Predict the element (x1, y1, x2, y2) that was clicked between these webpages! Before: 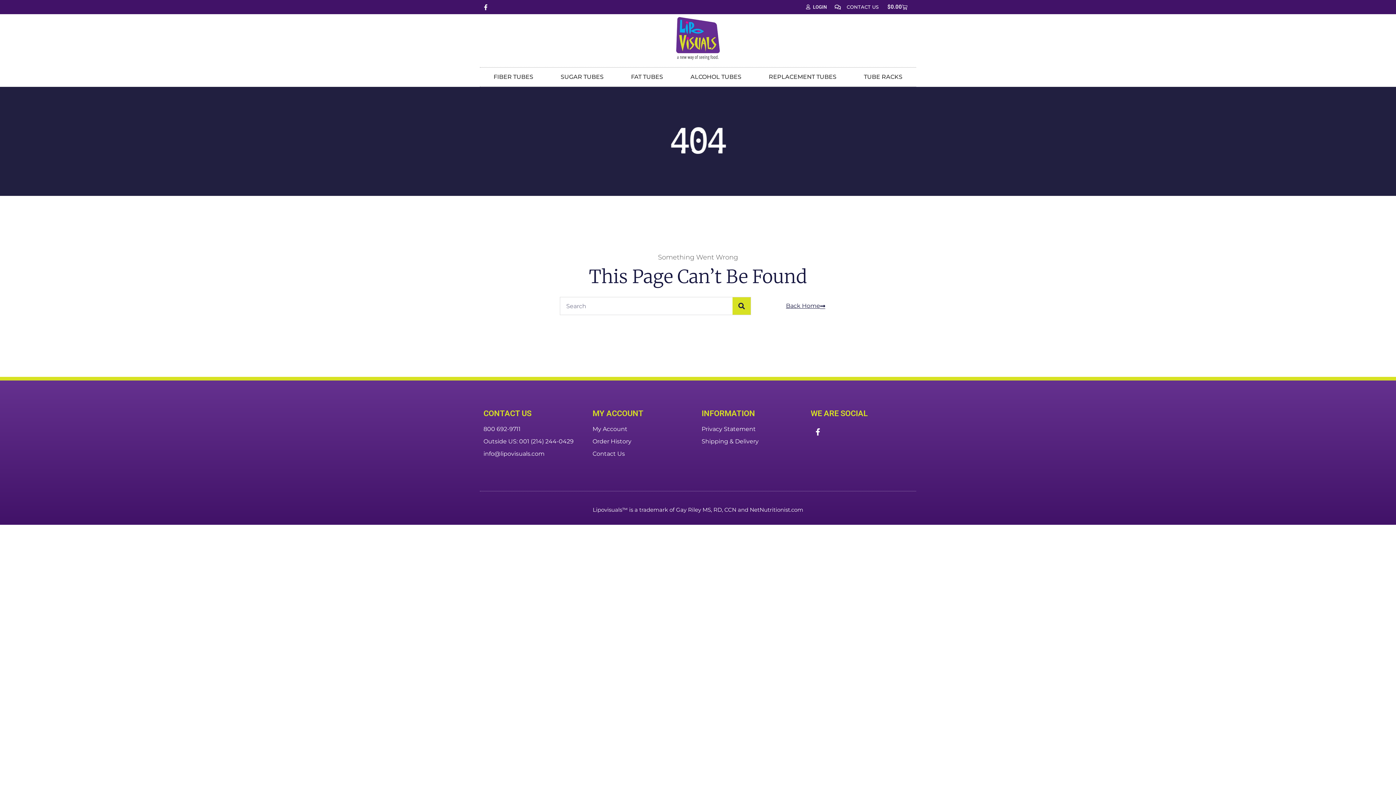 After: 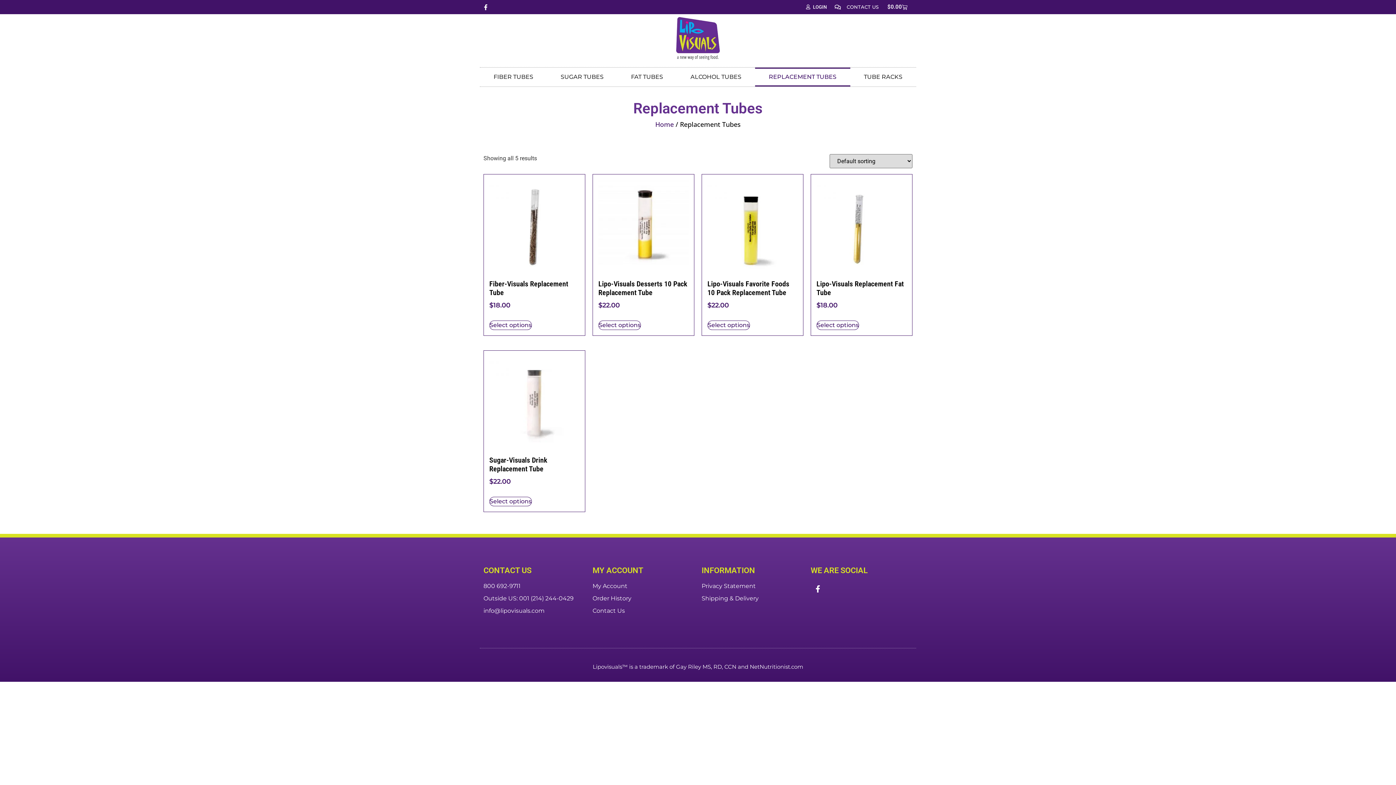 Action: bbox: (755, 67, 850, 86) label: REPLACEMENT TUBES